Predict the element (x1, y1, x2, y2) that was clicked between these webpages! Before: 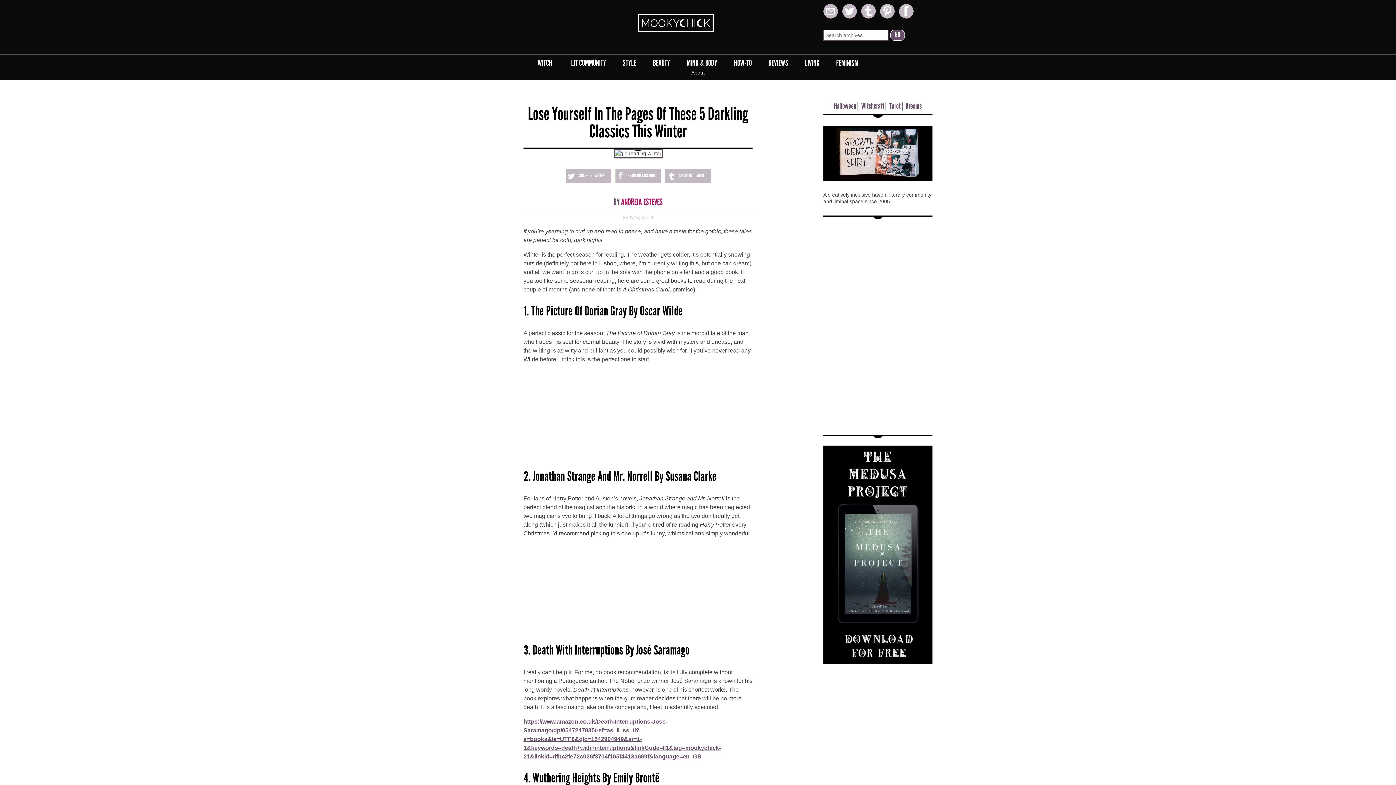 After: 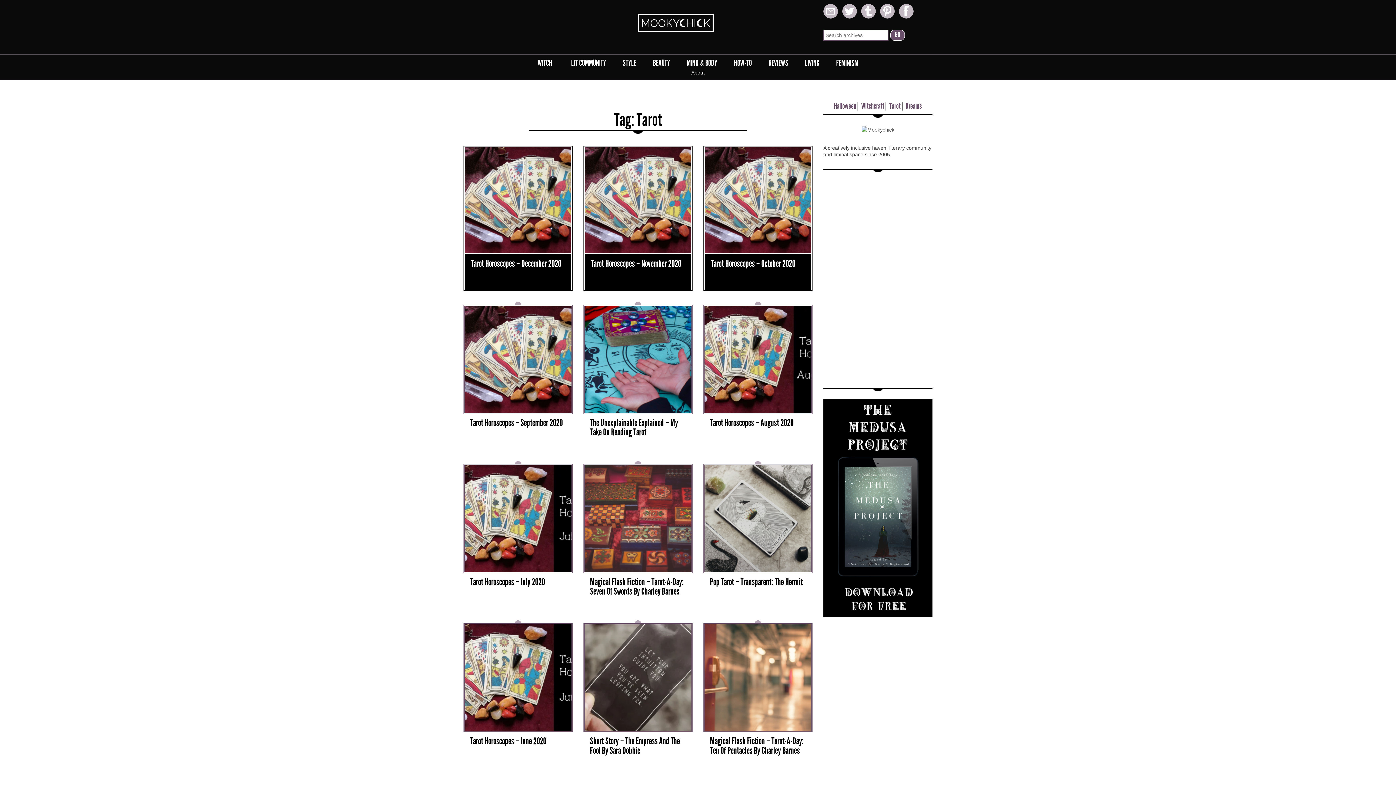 Action: label: Tarot bbox: (889, 101, 900, 112)